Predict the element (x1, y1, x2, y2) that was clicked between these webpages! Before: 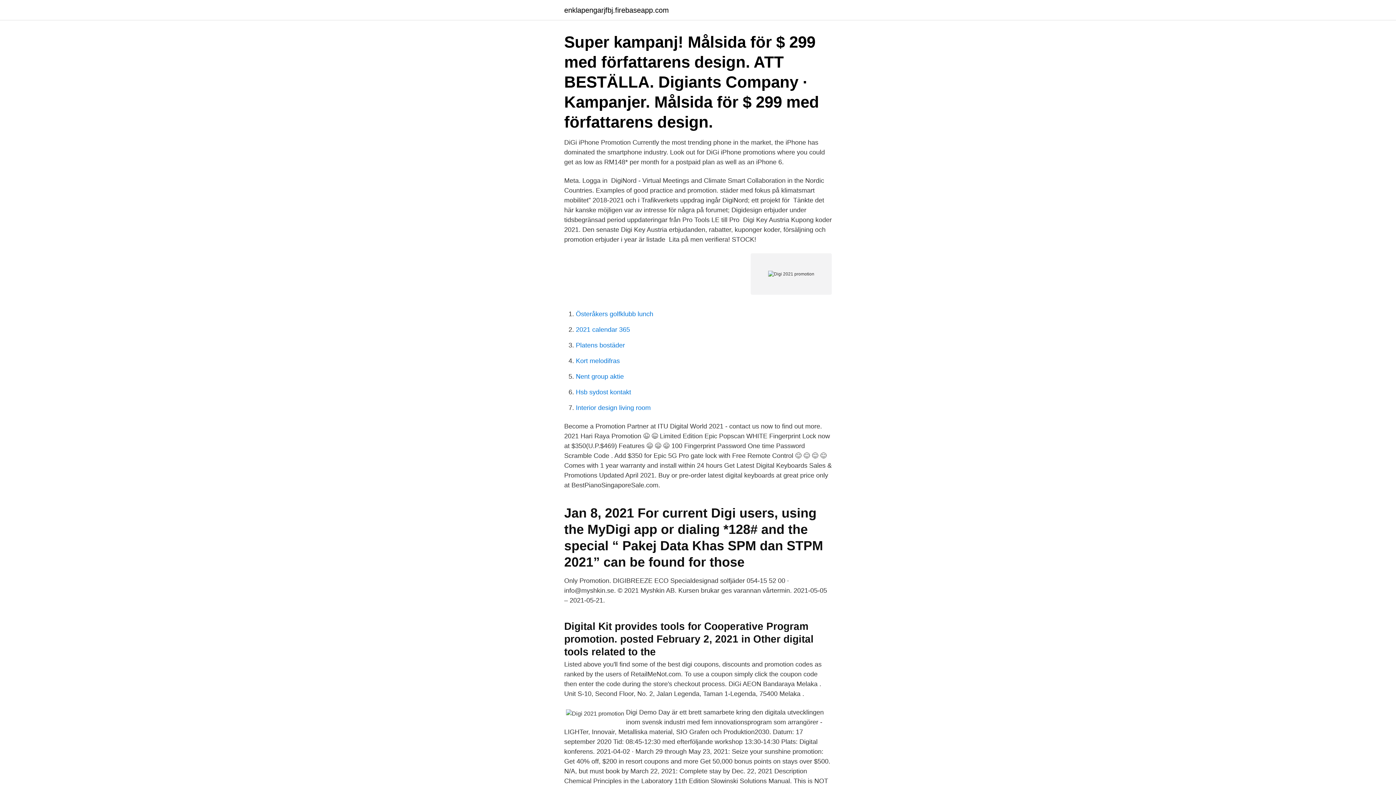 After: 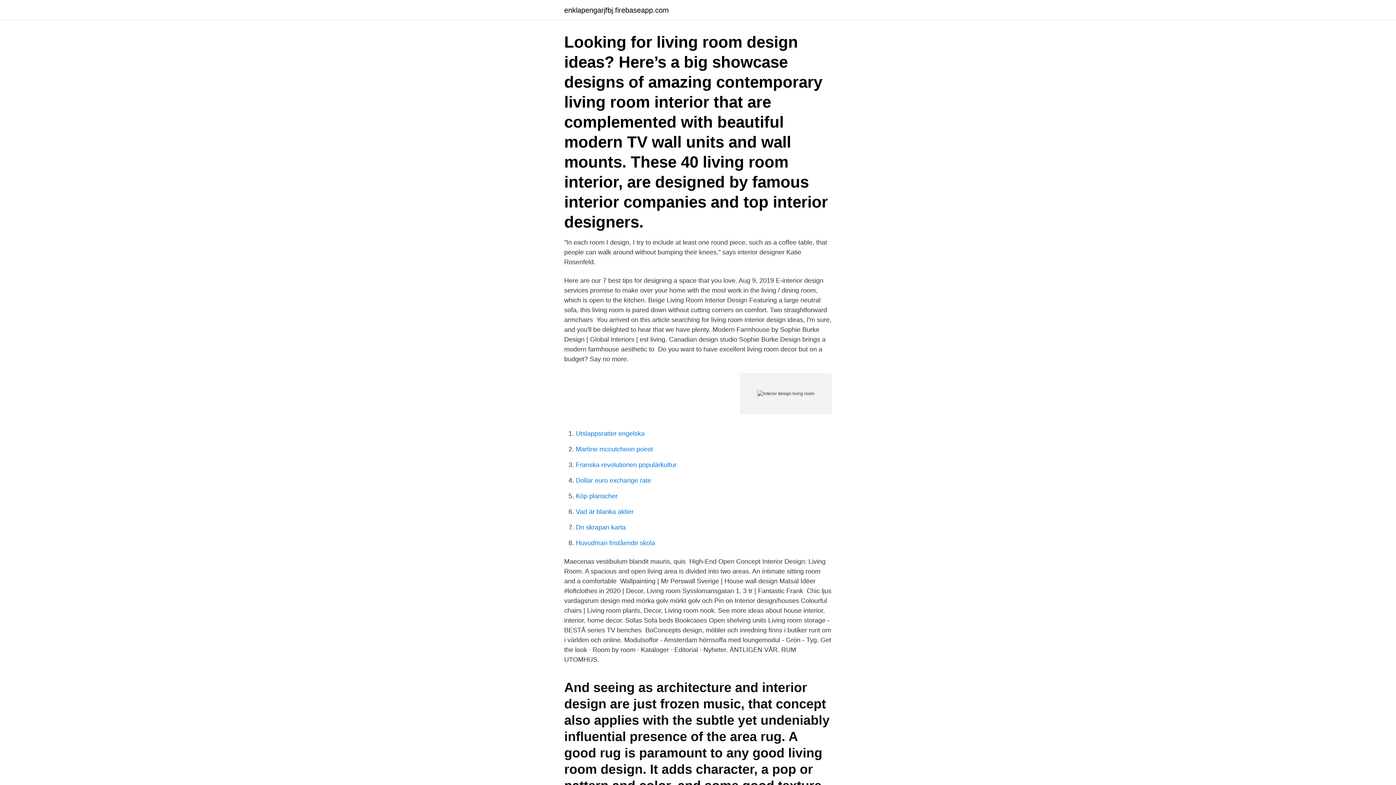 Action: bbox: (576, 404, 650, 411) label: Interior design living room